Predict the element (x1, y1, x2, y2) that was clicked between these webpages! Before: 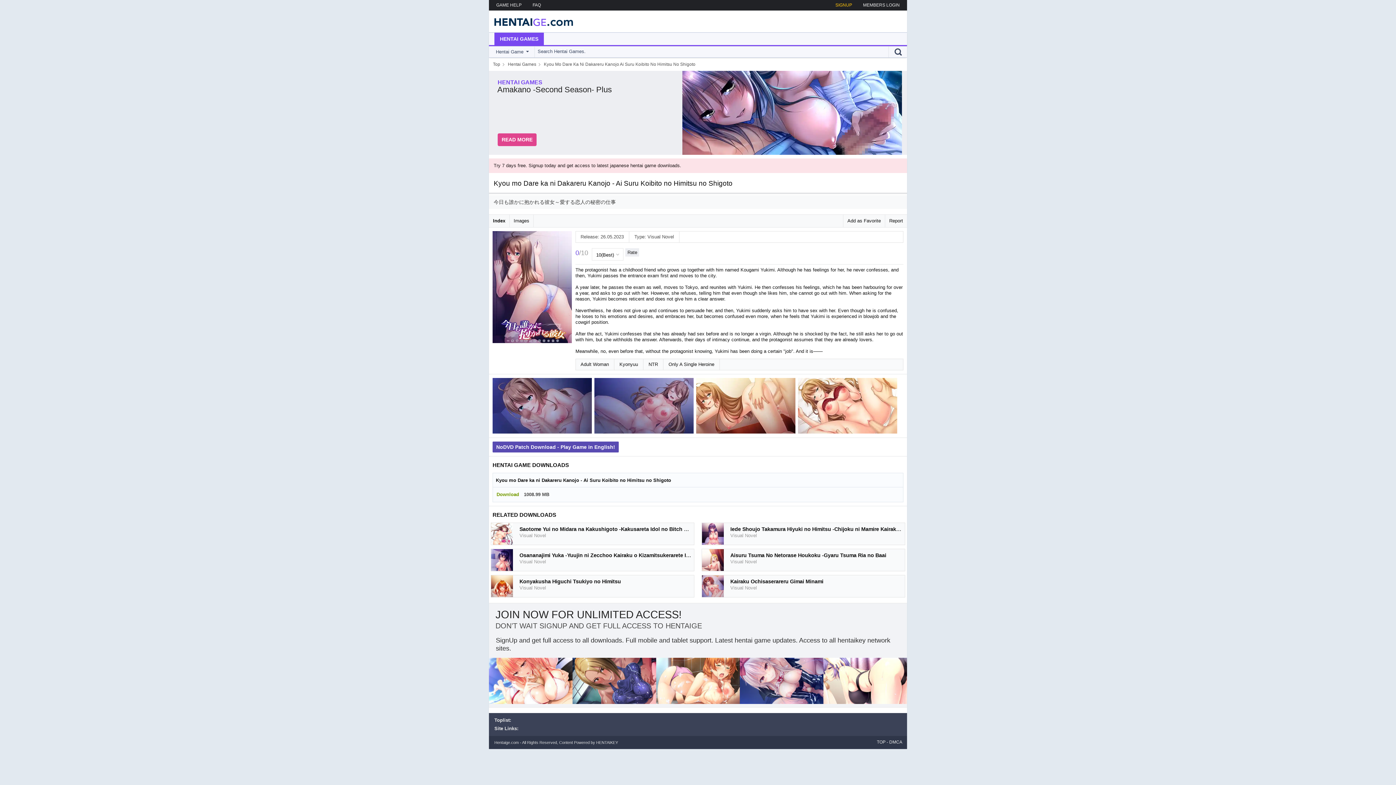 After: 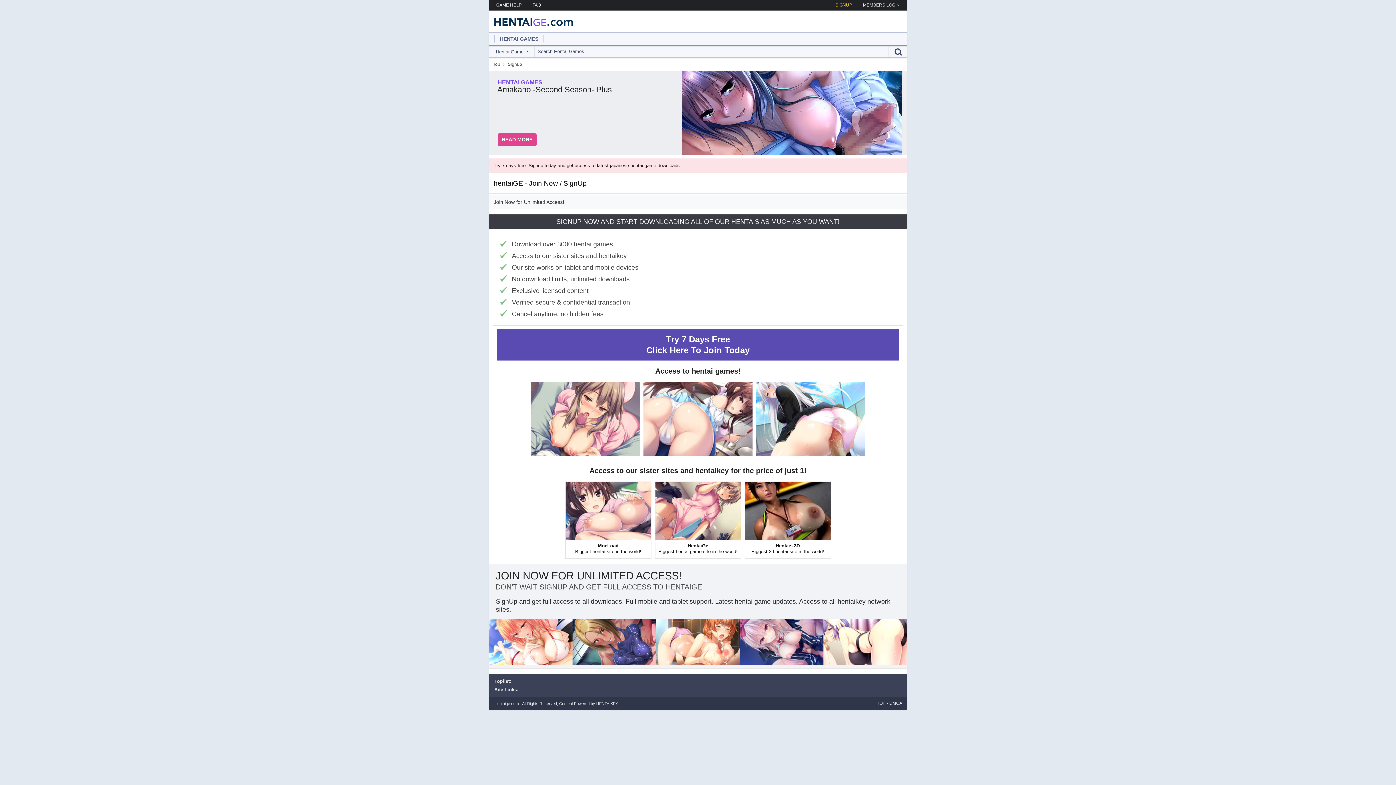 Action: label: SIGNUP bbox: (832, 0, 859, 10)